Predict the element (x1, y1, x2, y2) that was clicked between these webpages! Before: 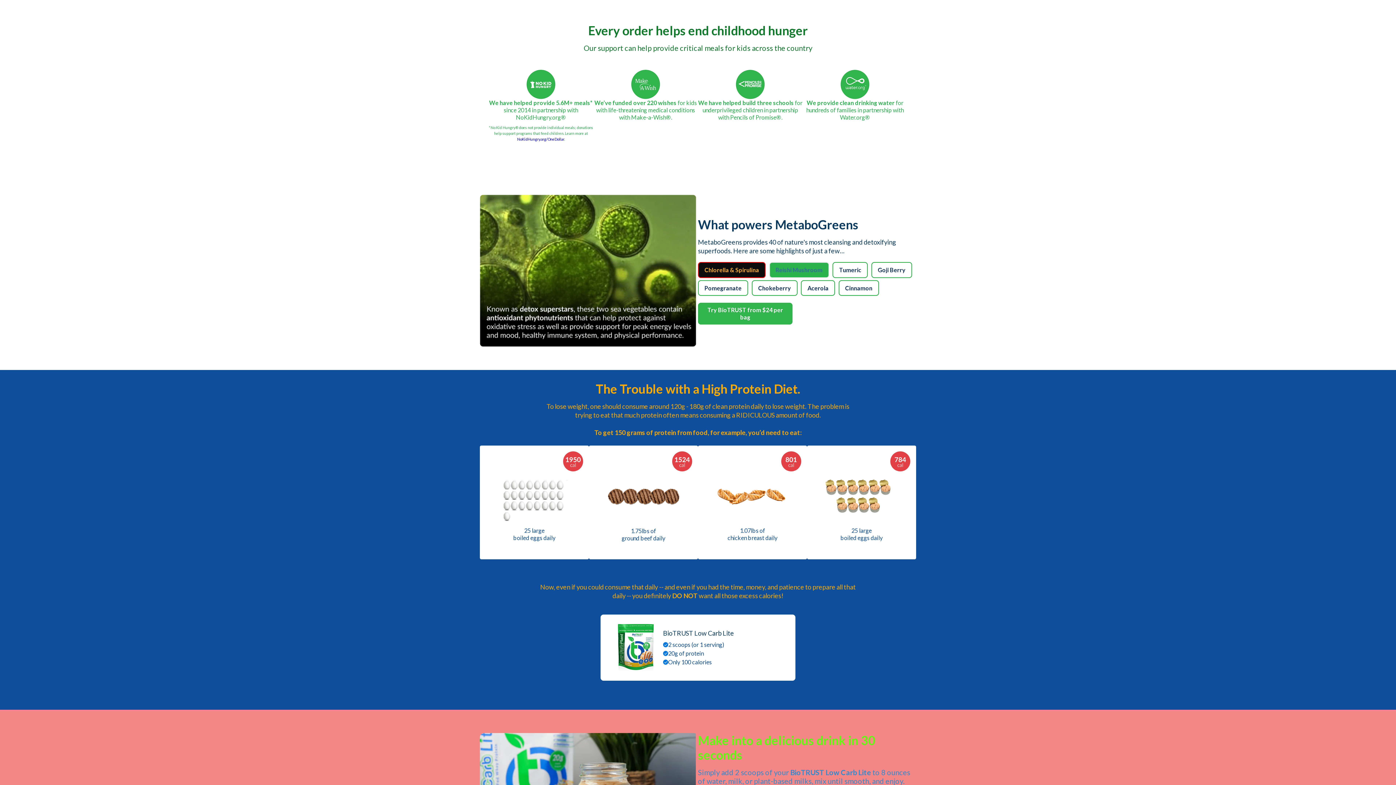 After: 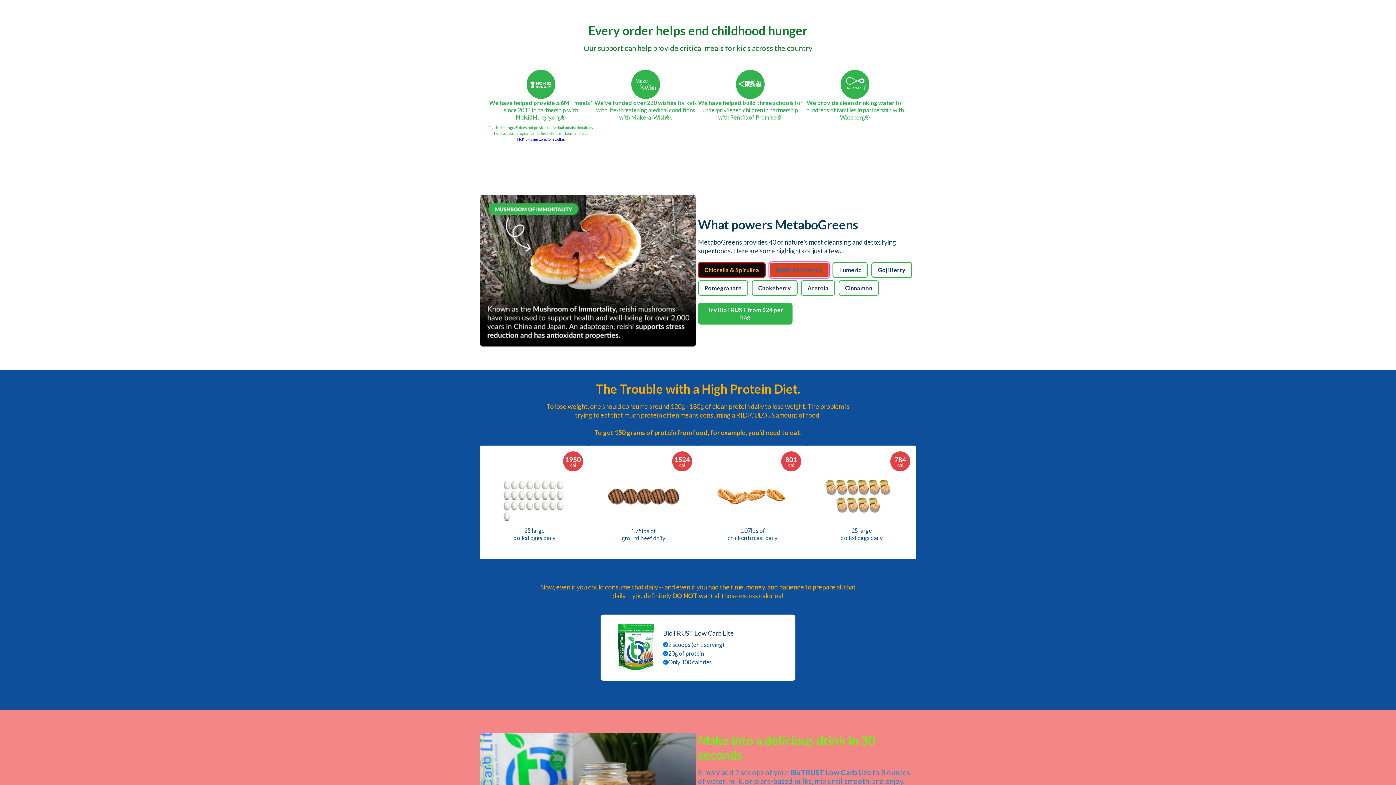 Action: label: Reishi Mushroom bbox: (769, 262, 829, 278)